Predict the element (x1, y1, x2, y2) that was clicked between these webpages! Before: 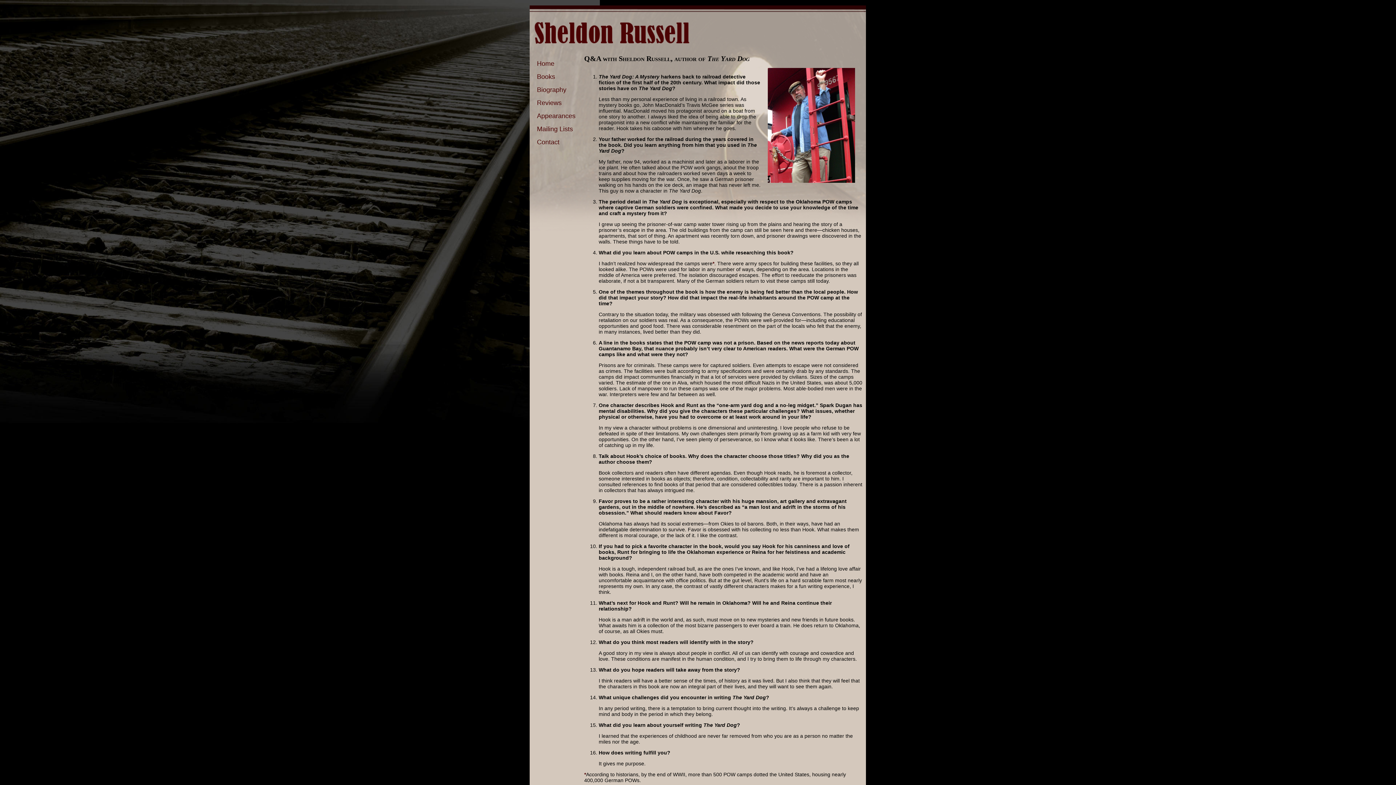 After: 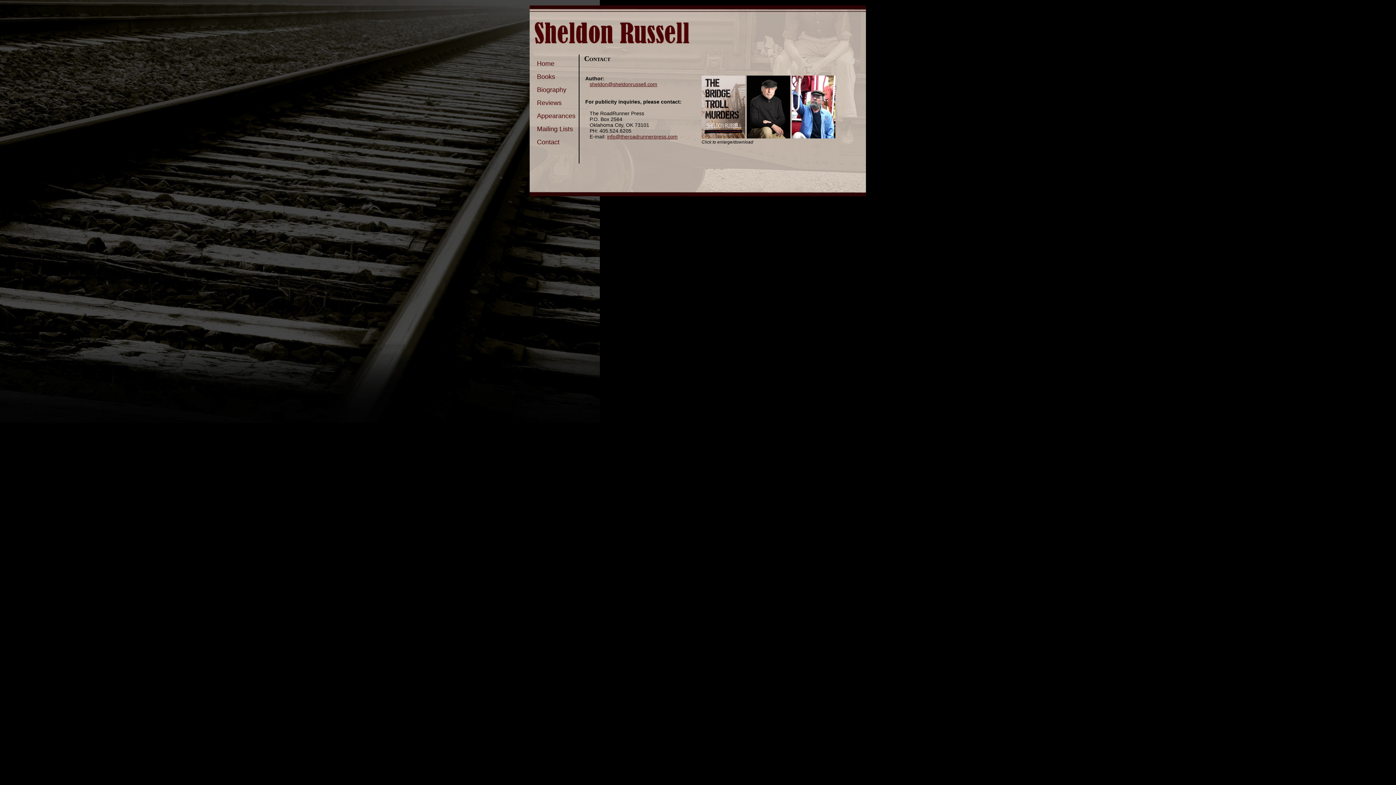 Action: label: Contact bbox: (537, 138, 559, 145)